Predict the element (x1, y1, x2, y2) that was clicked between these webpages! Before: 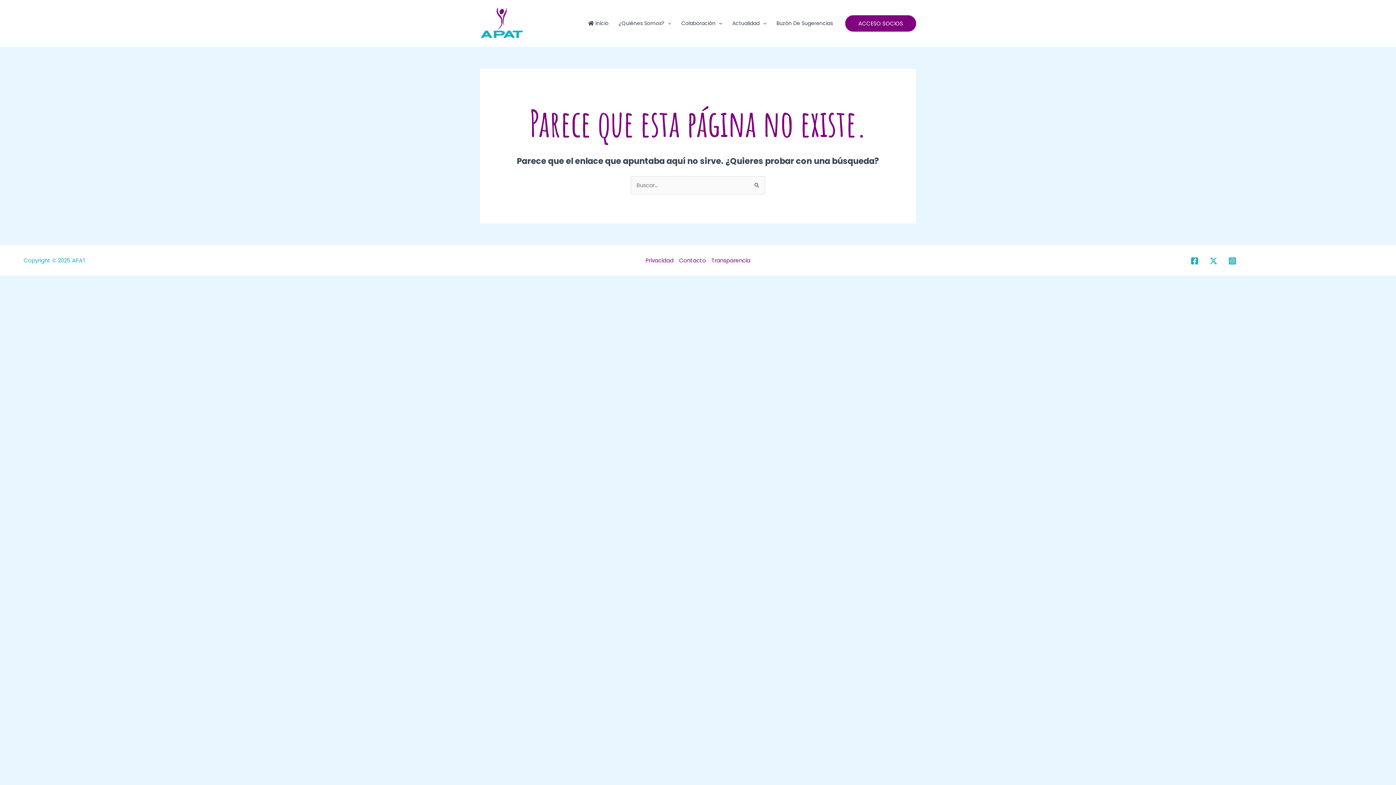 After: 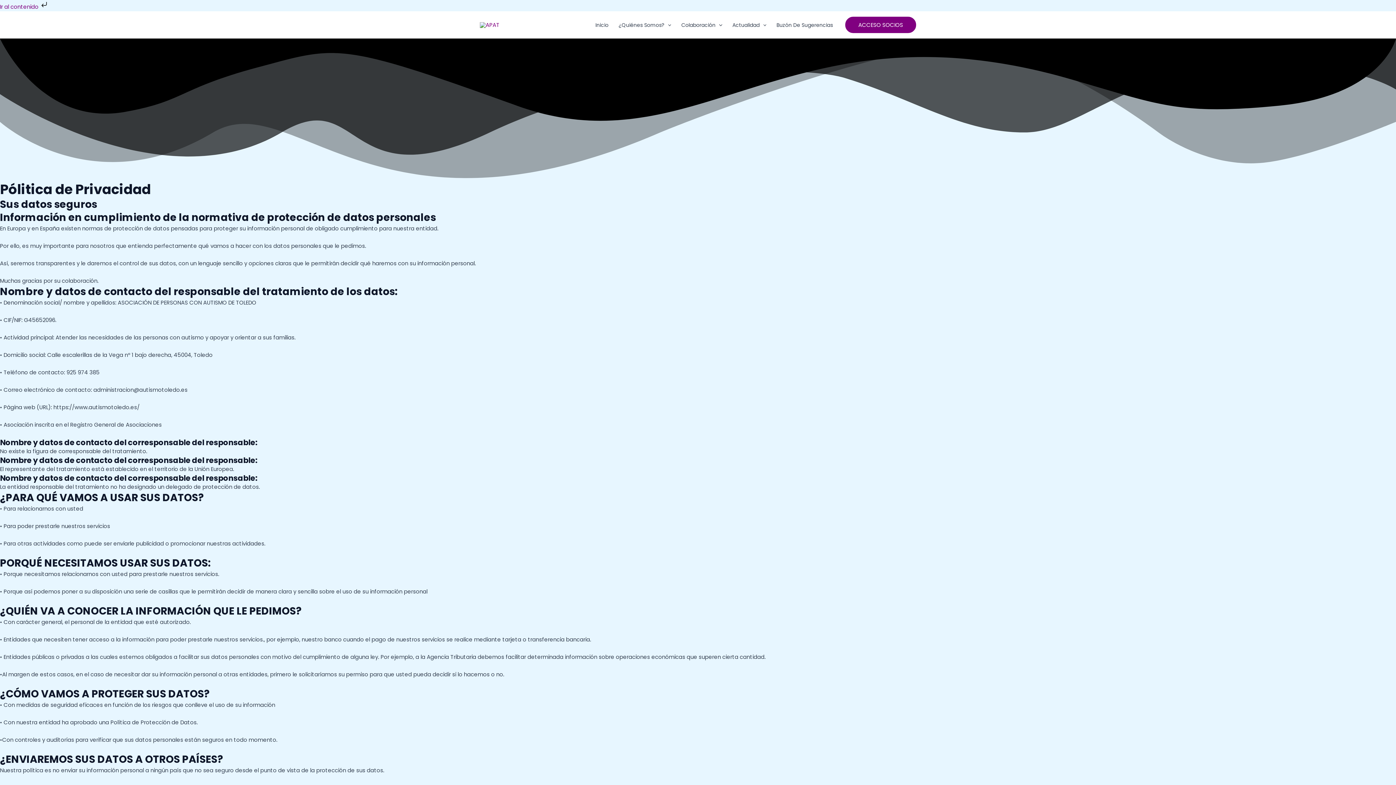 Action: label: Privacidad bbox: (645, 256, 676, 264)